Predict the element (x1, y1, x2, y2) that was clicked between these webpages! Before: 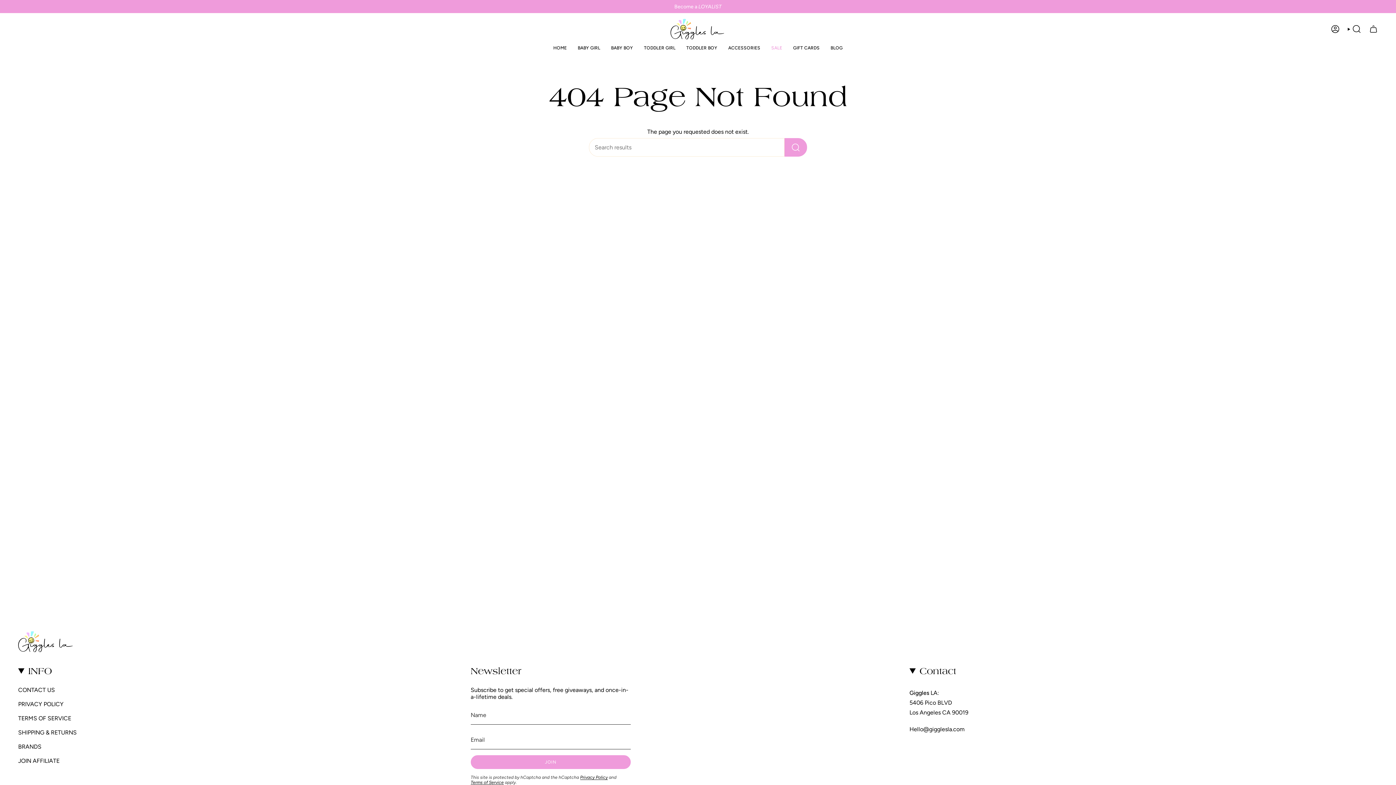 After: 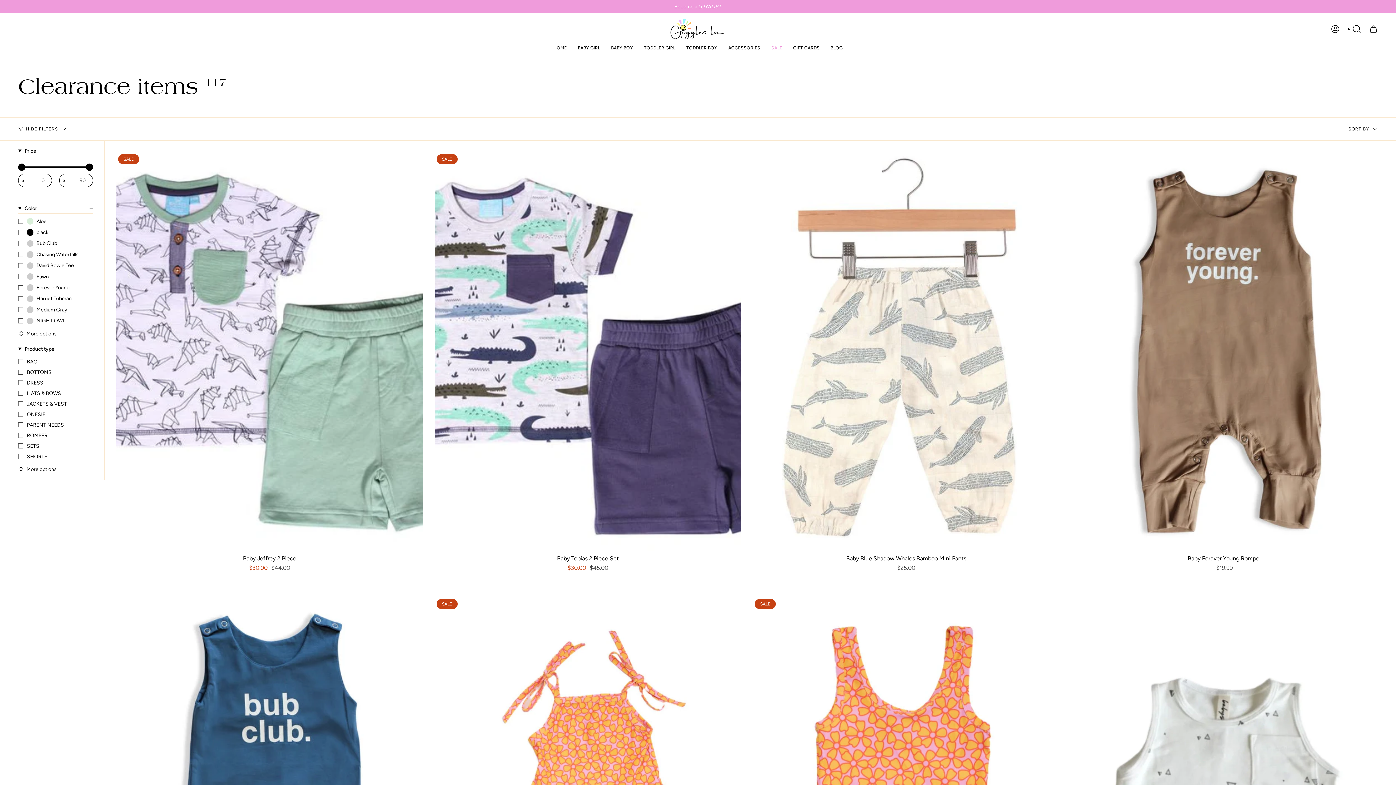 Action: label: SALE bbox: (766, 39, 787, 56)